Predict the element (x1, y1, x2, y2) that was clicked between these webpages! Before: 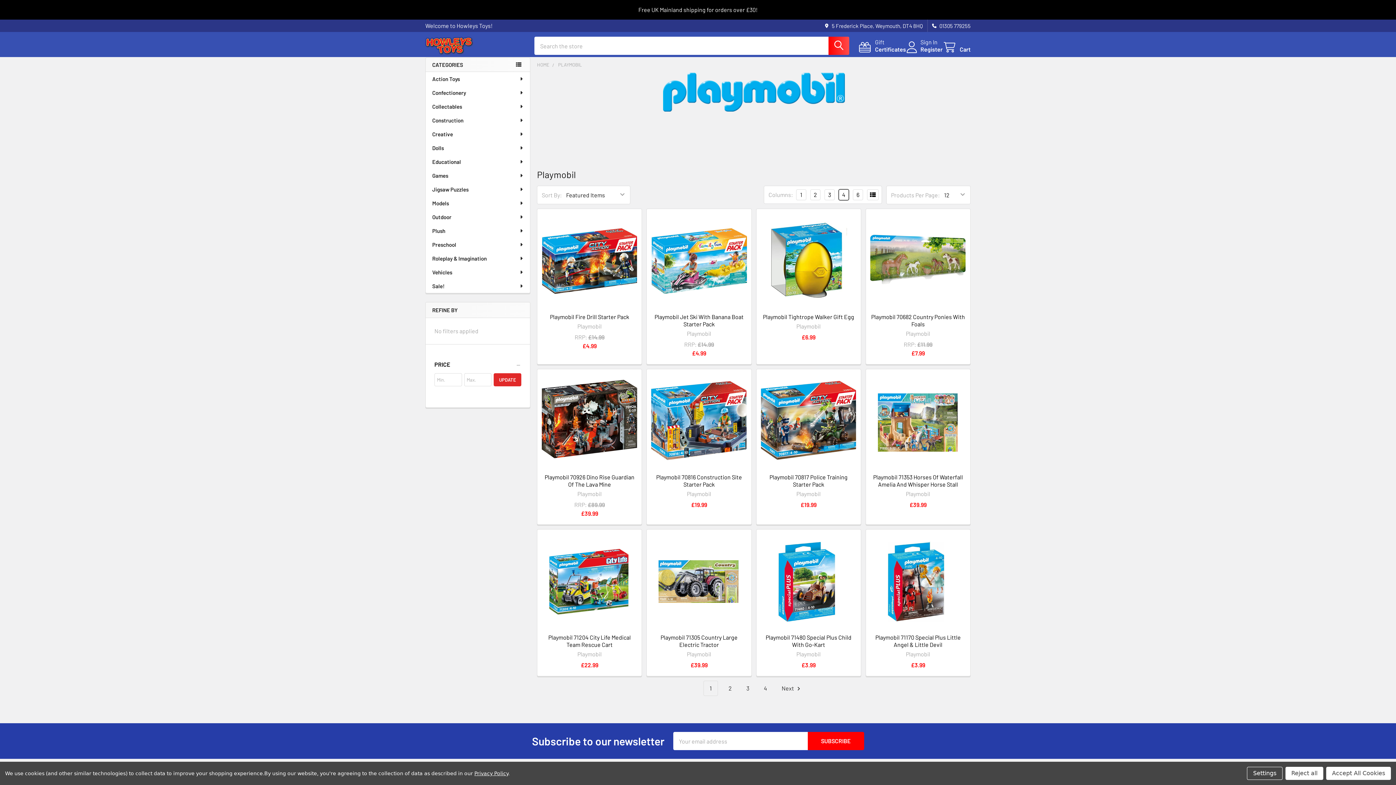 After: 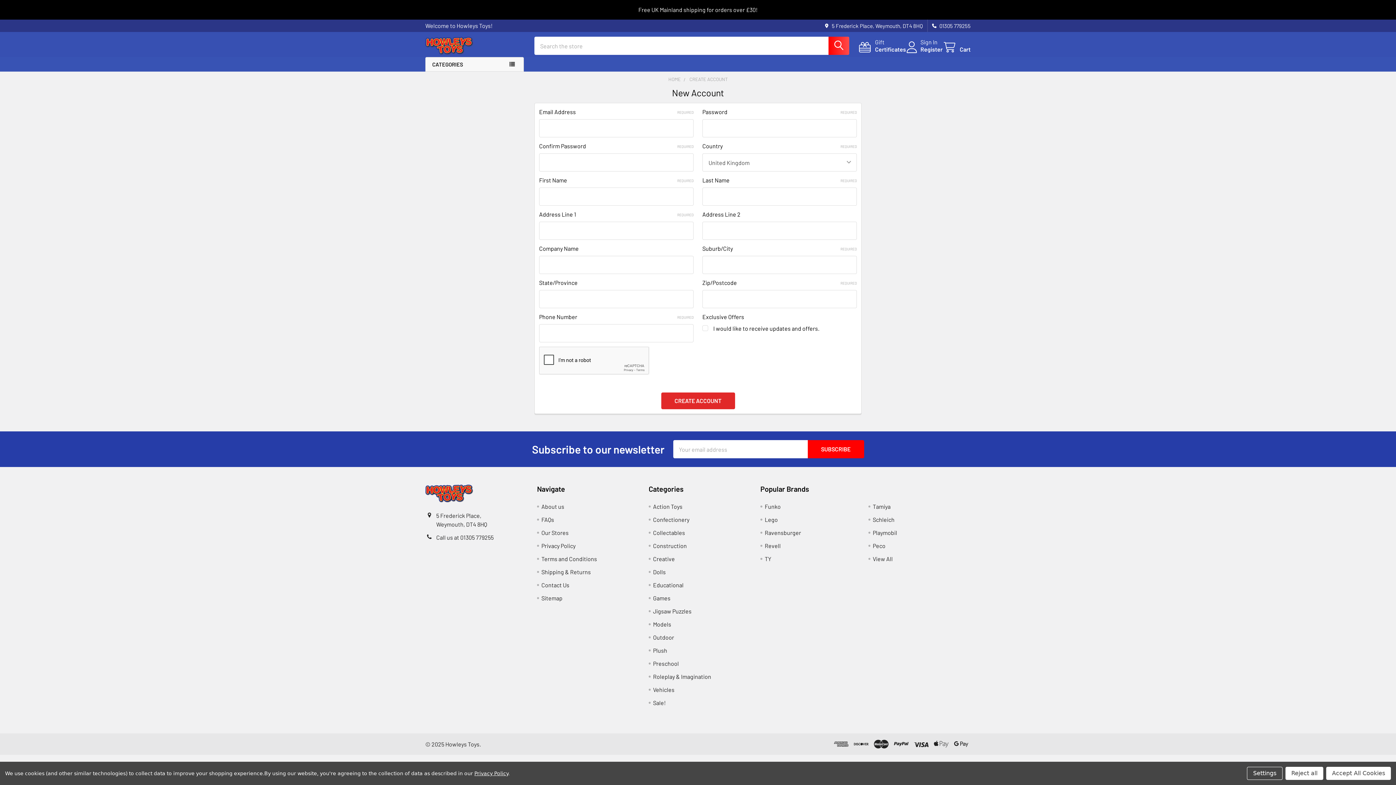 Action: label: Register bbox: (920, 45, 942, 53)